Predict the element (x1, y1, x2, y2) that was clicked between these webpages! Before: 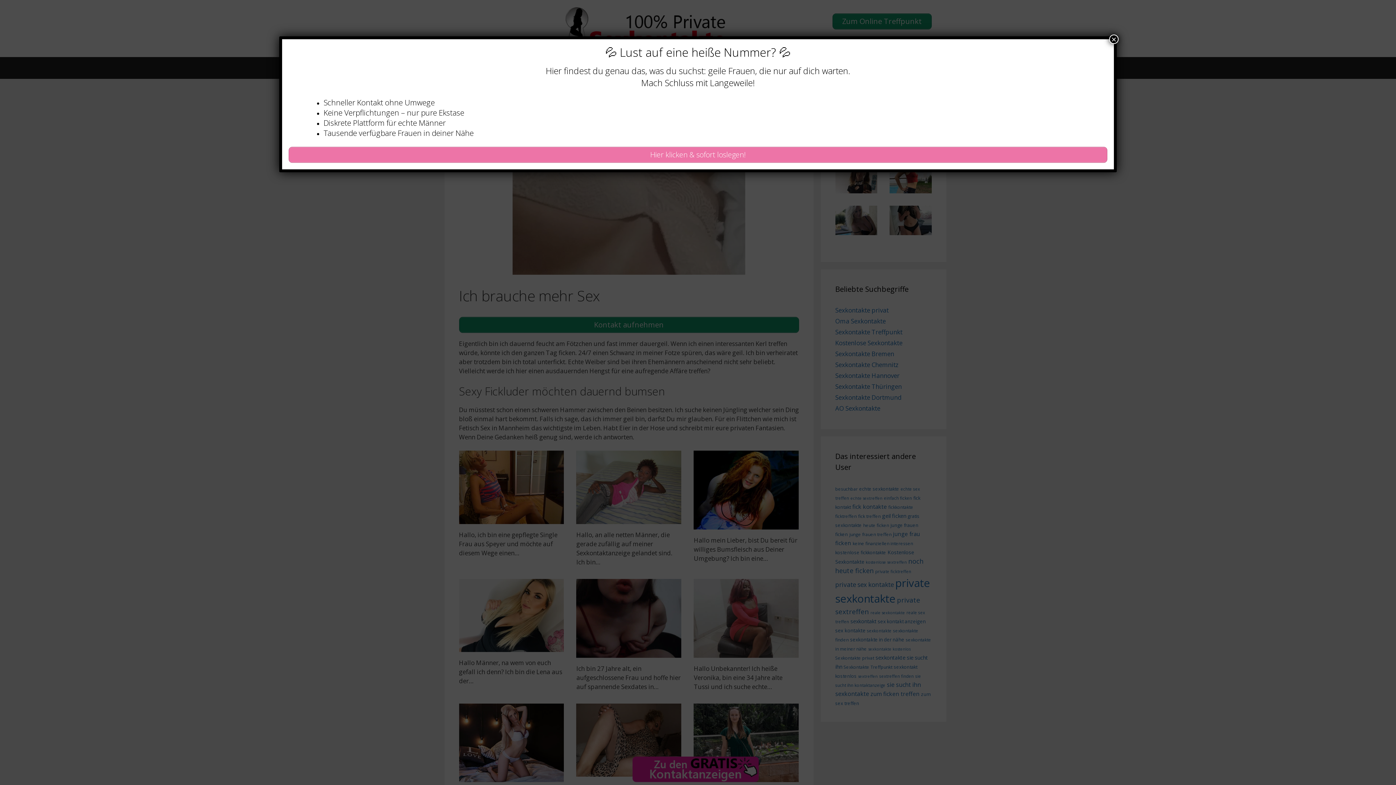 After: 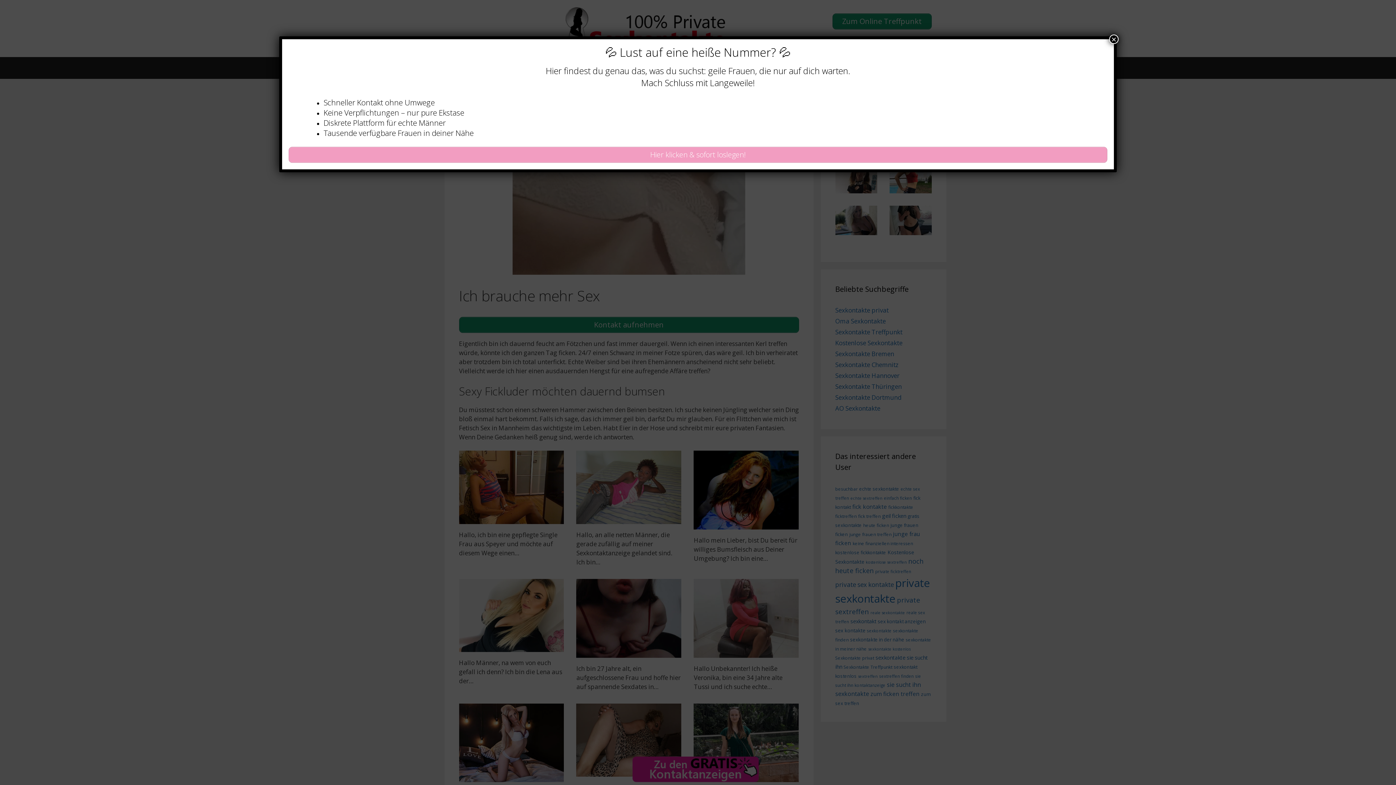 Action: bbox: (288, 146, 1107, 162) label: Hier klicken & sofort loslegen!